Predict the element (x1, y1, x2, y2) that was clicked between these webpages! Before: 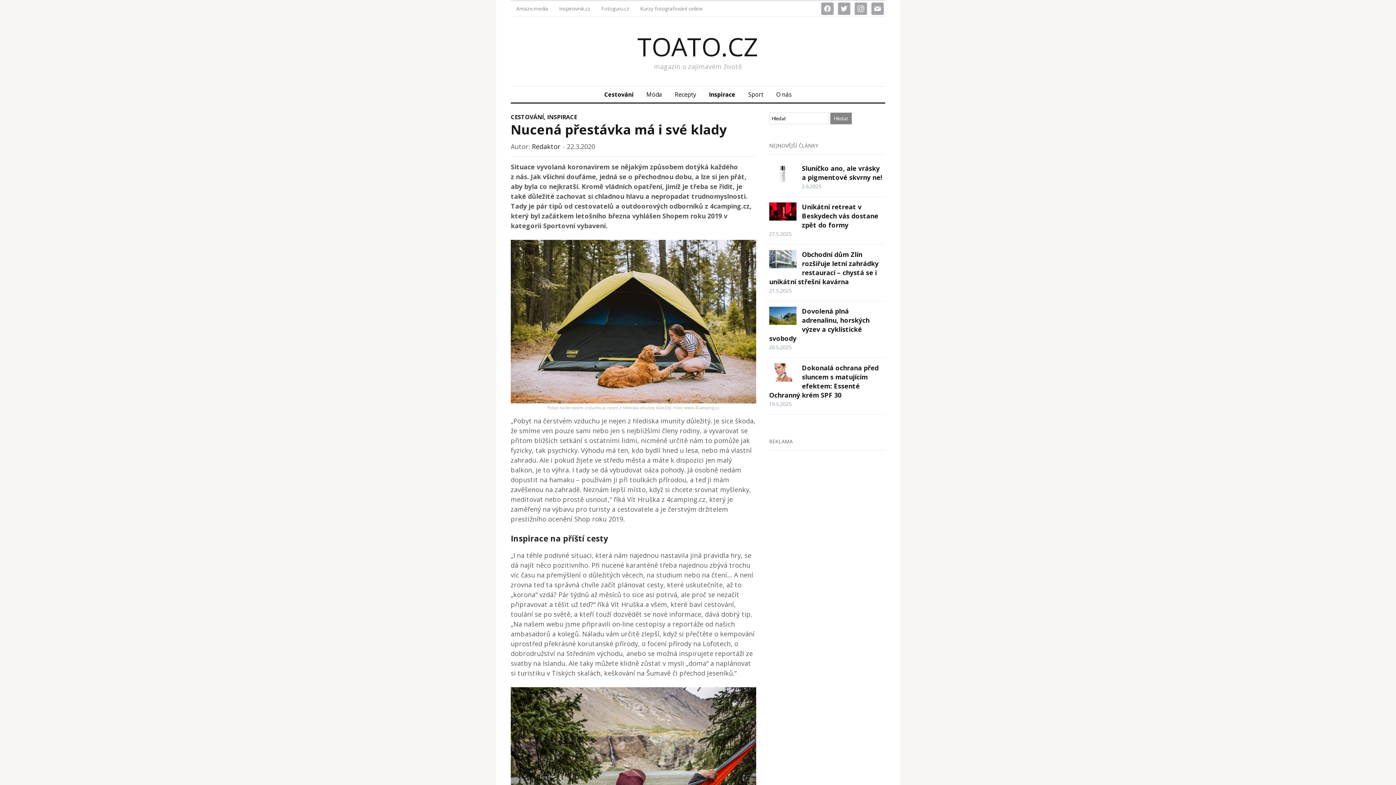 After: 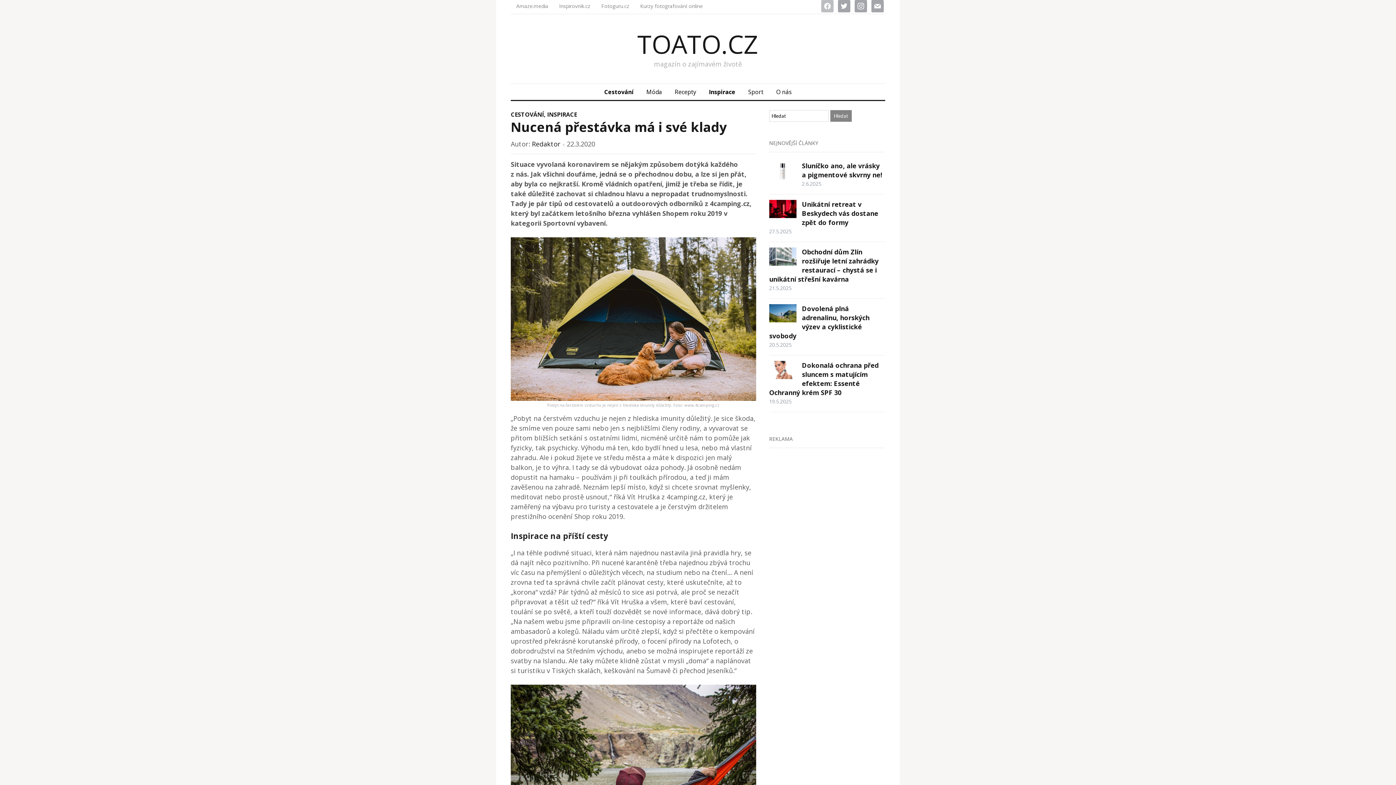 Action: label: facebook bbox: (821, 4, 833, 11)